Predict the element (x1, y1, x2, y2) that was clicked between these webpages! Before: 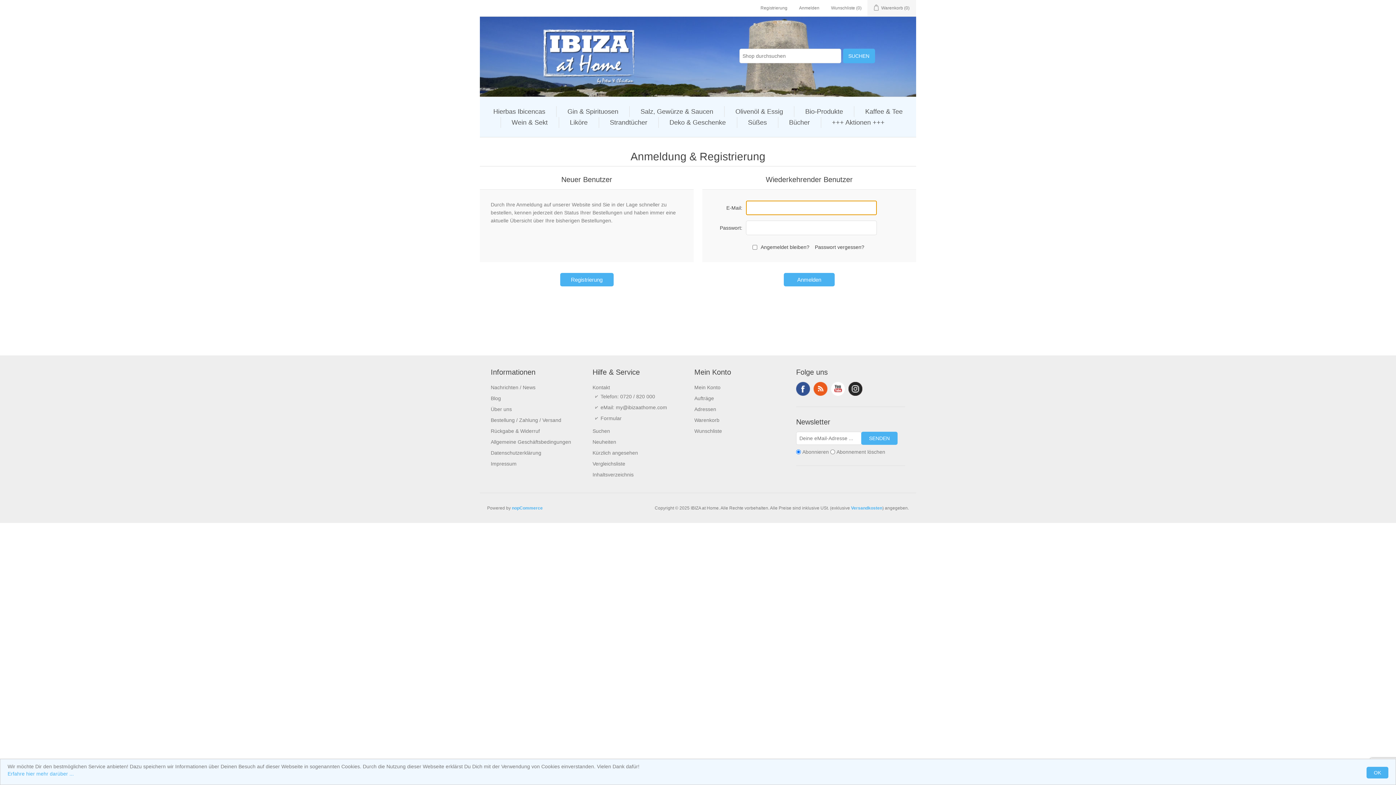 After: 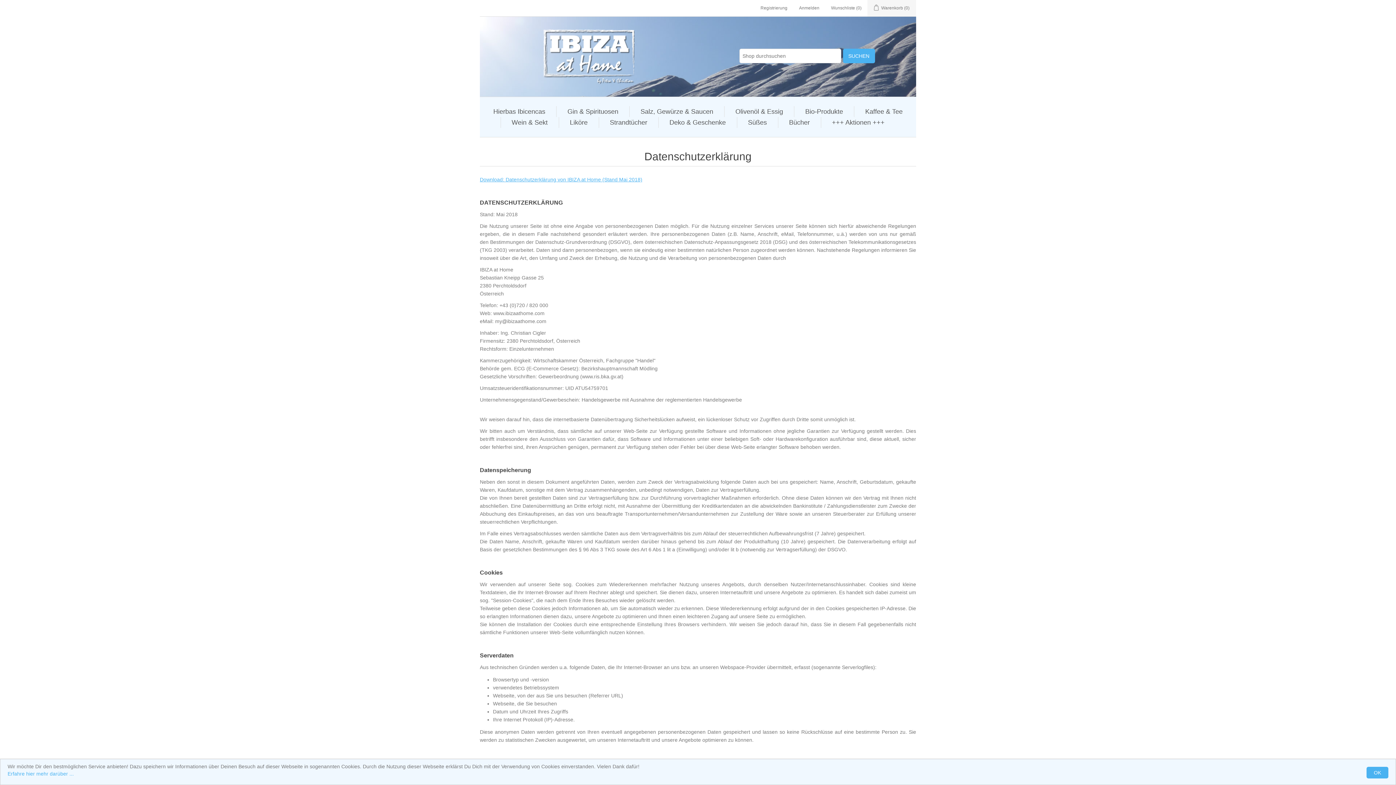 Action: bbox: (490, 450, 541, 456) label: Datenschutzerklärung